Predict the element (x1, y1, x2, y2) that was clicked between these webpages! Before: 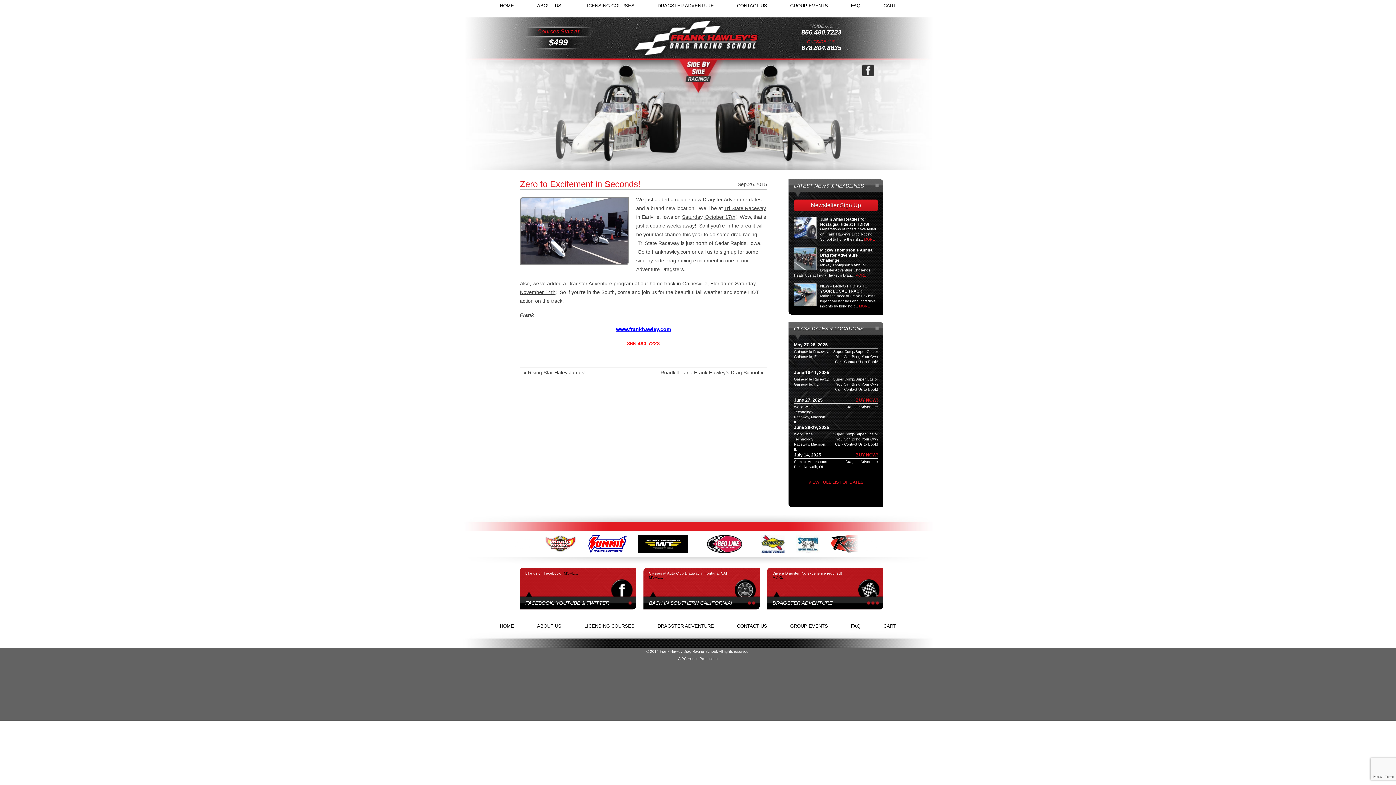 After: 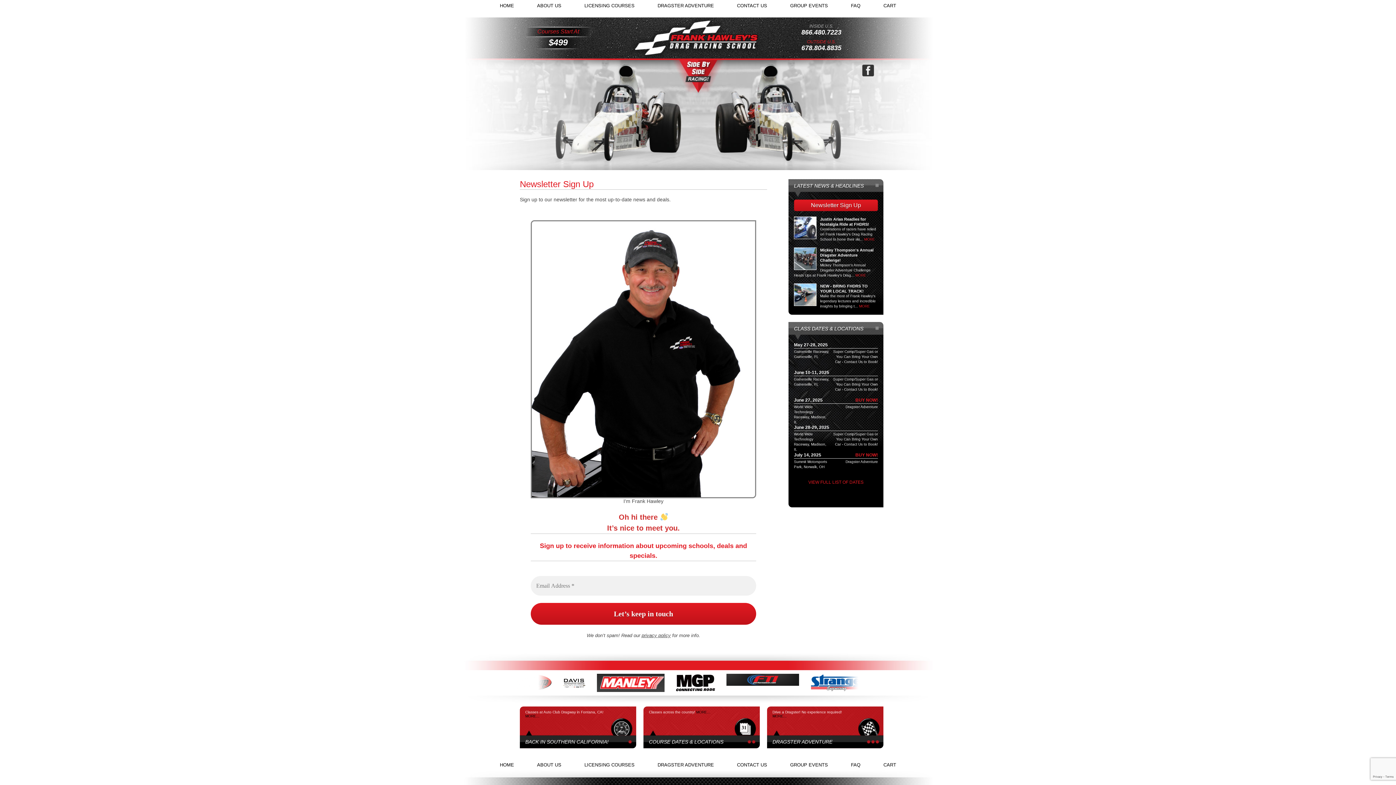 Action: label: Newsletter Sign Up bbox: (794, 199, 878, 211)